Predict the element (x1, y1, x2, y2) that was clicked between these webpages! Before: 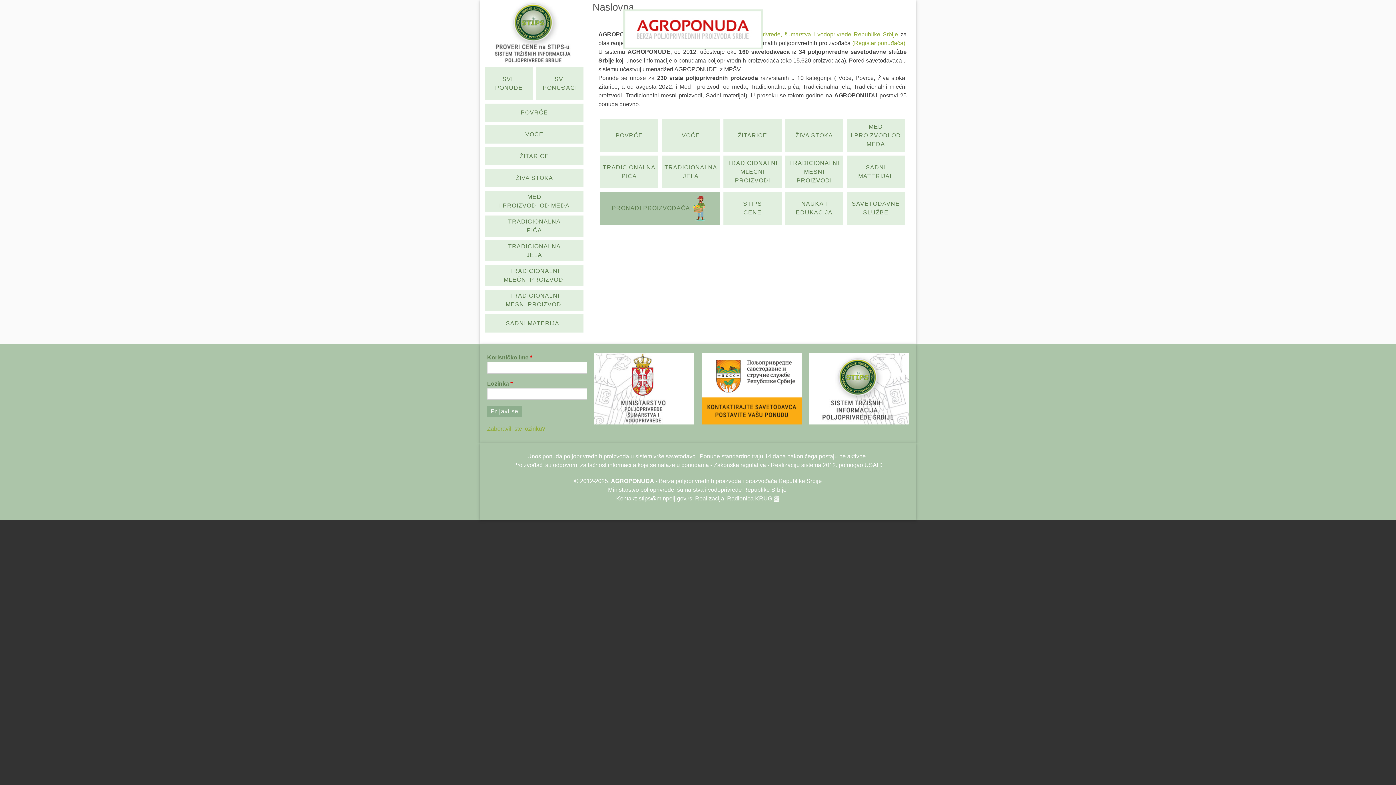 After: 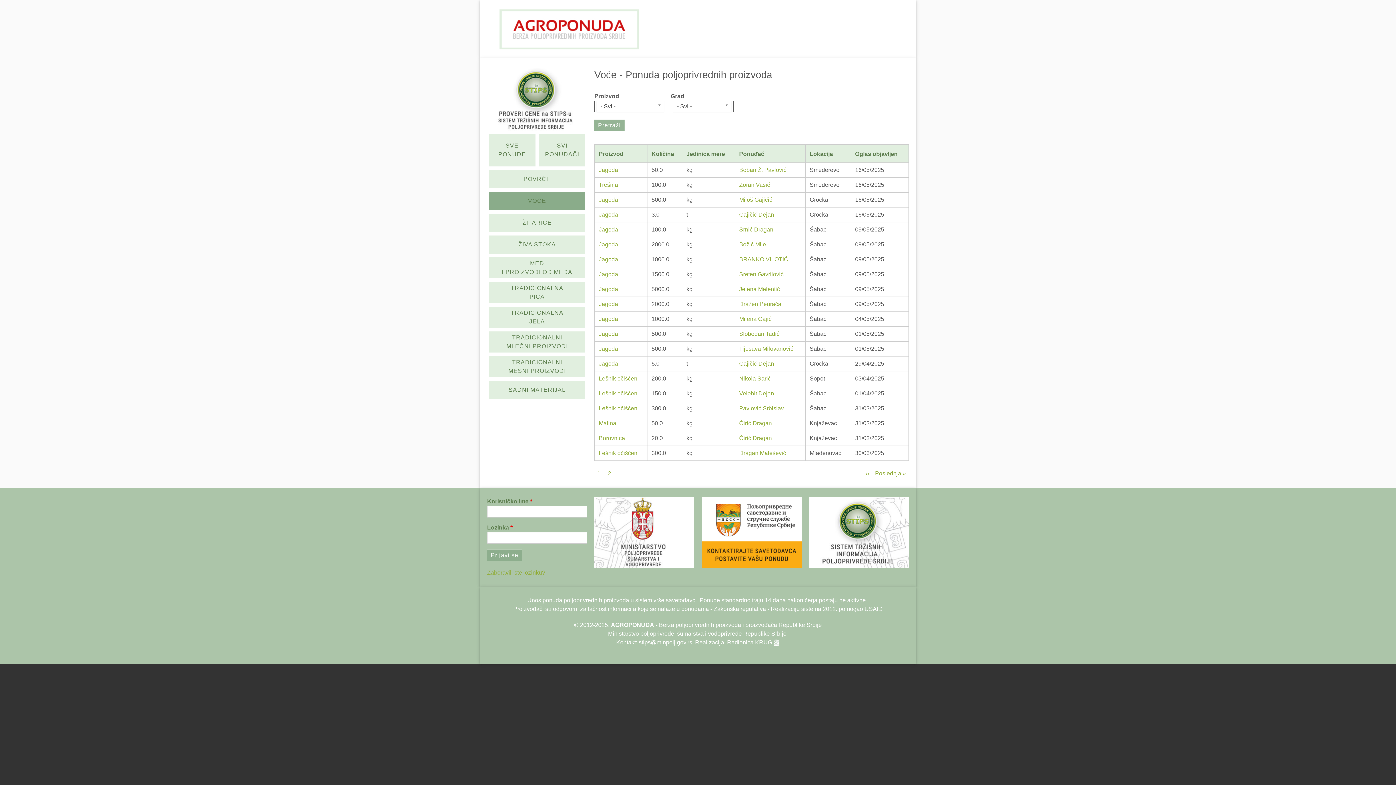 Action: bbox: (662, 119, 720, 152) label: VOĆE